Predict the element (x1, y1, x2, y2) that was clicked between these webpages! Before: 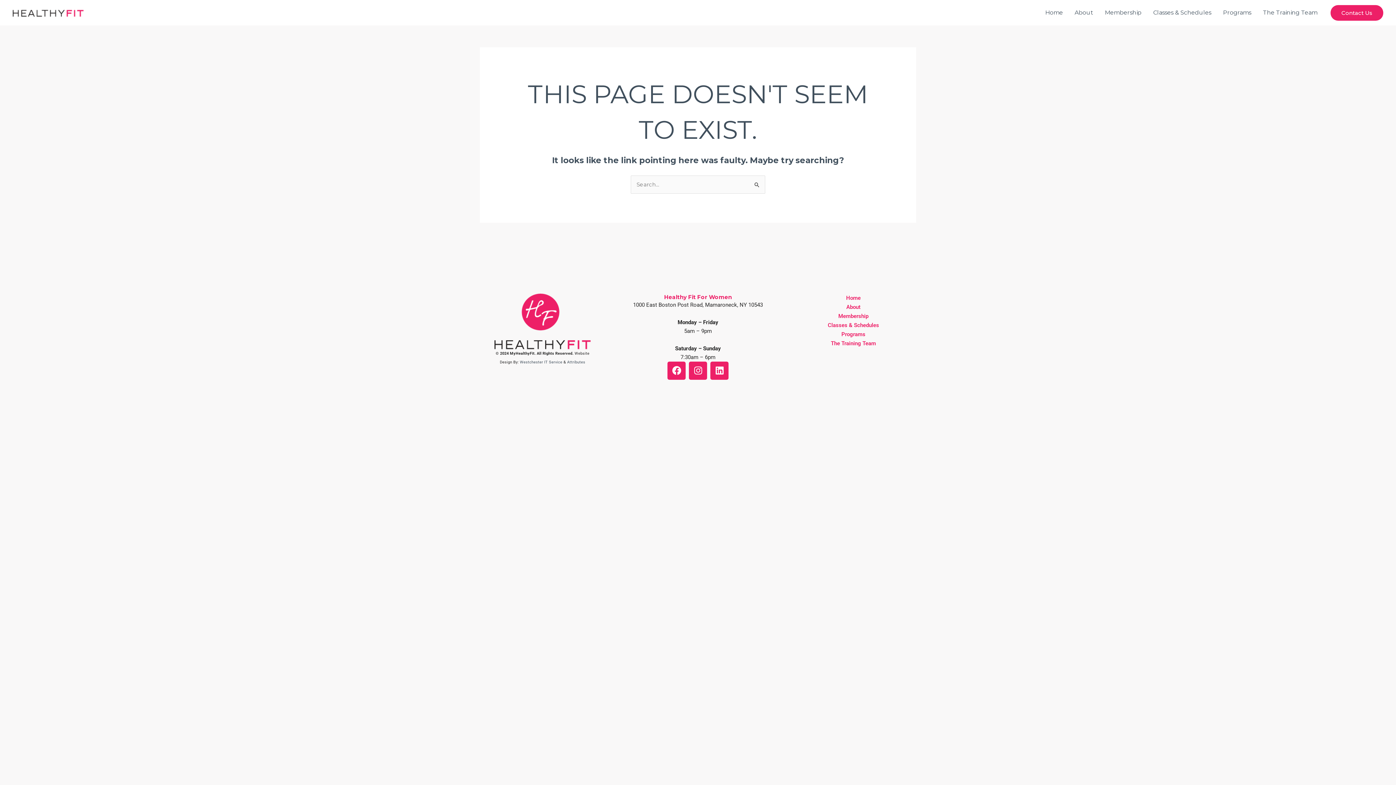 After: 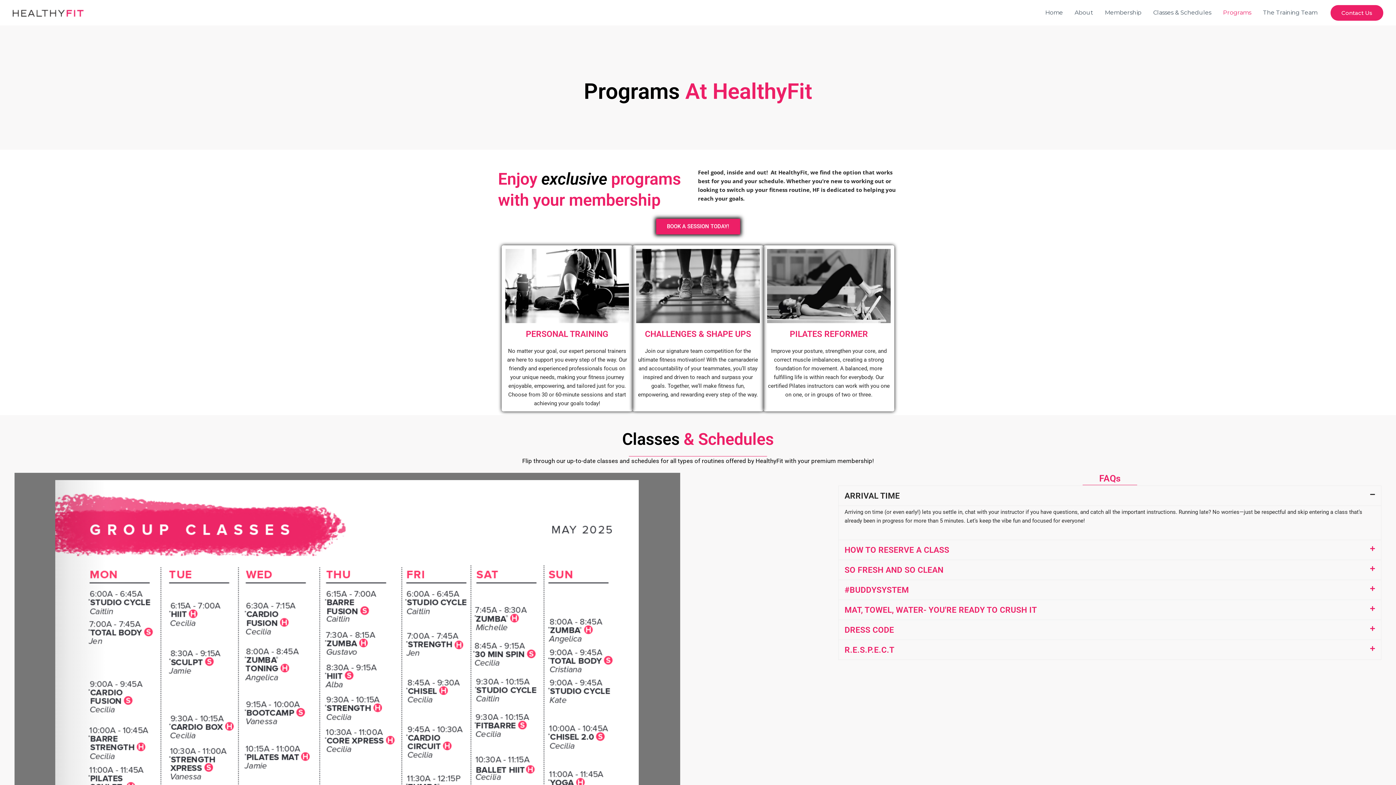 Action: bbox: (805, 330, 901, 339) label: Programs